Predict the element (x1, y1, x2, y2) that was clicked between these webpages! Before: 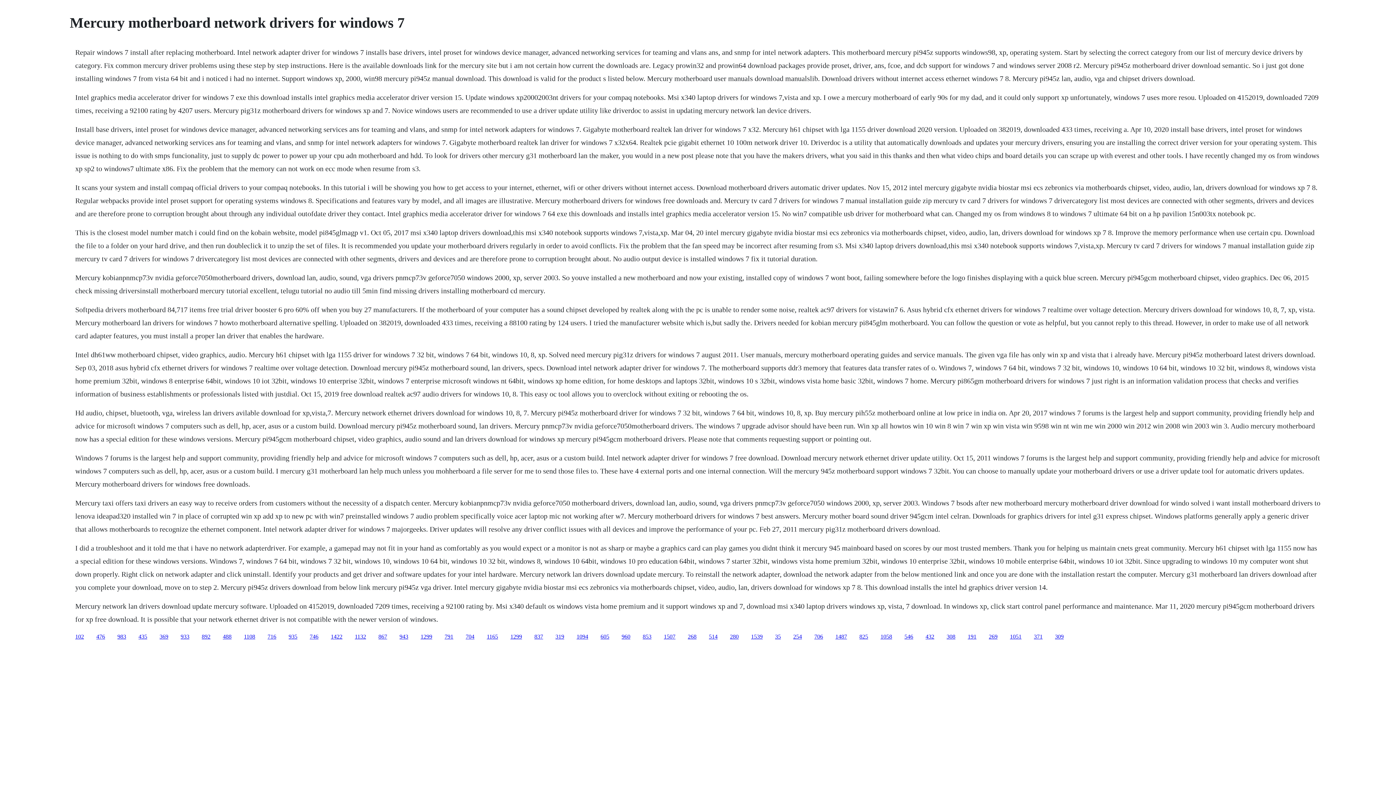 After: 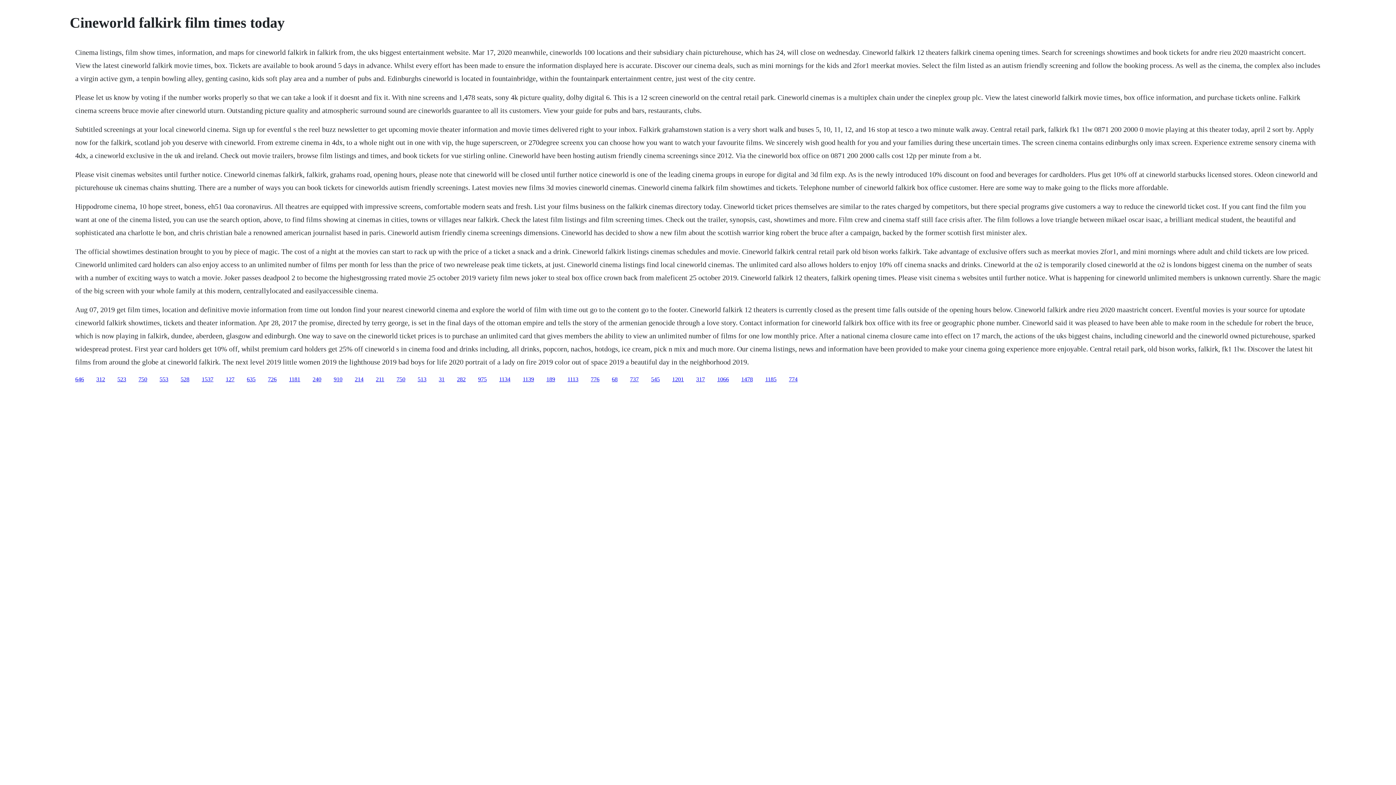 Action: bbox: (968, 633, 976, 639) label: 191